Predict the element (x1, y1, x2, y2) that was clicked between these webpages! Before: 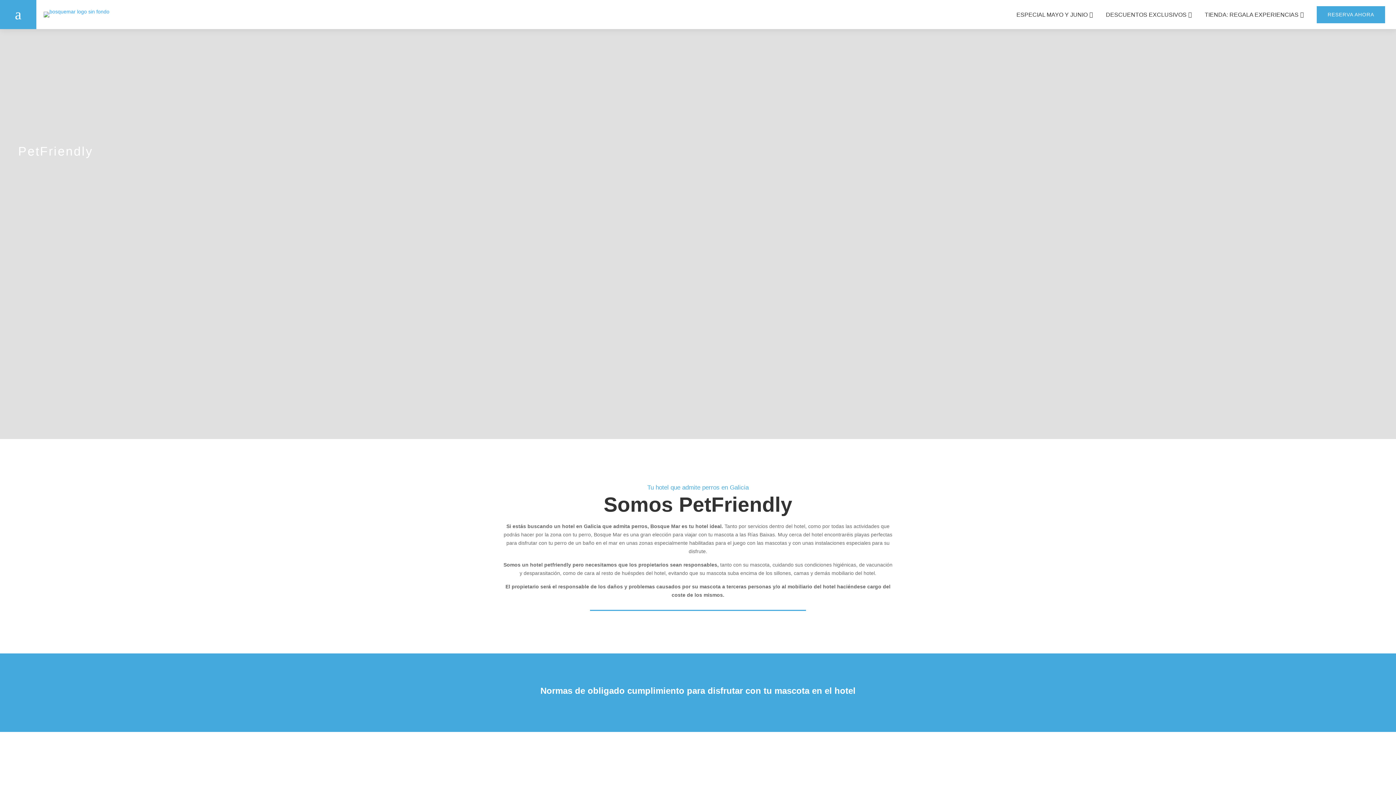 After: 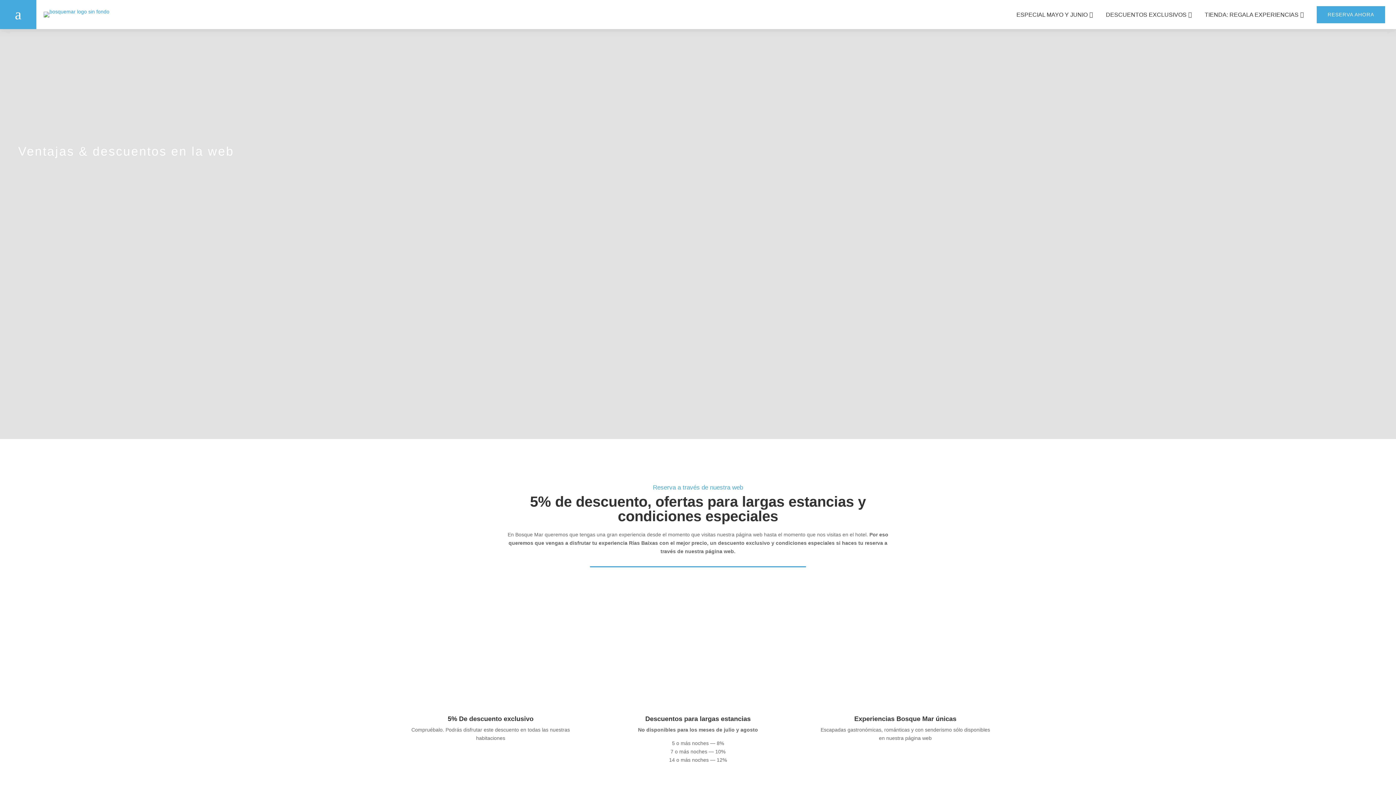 Action: label: DESCUENTOS EXCLUSIVOS bbox: (1106, 9, 1186, 19)